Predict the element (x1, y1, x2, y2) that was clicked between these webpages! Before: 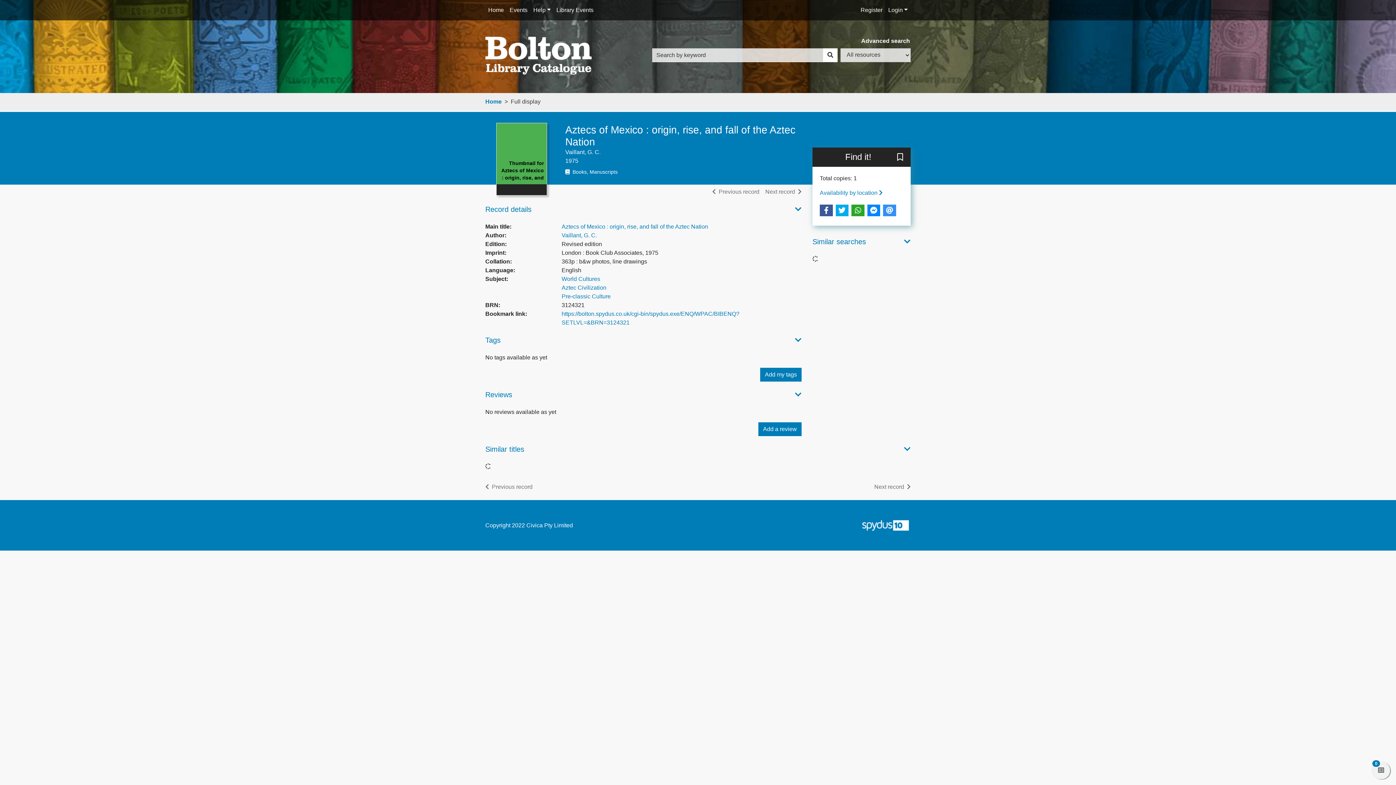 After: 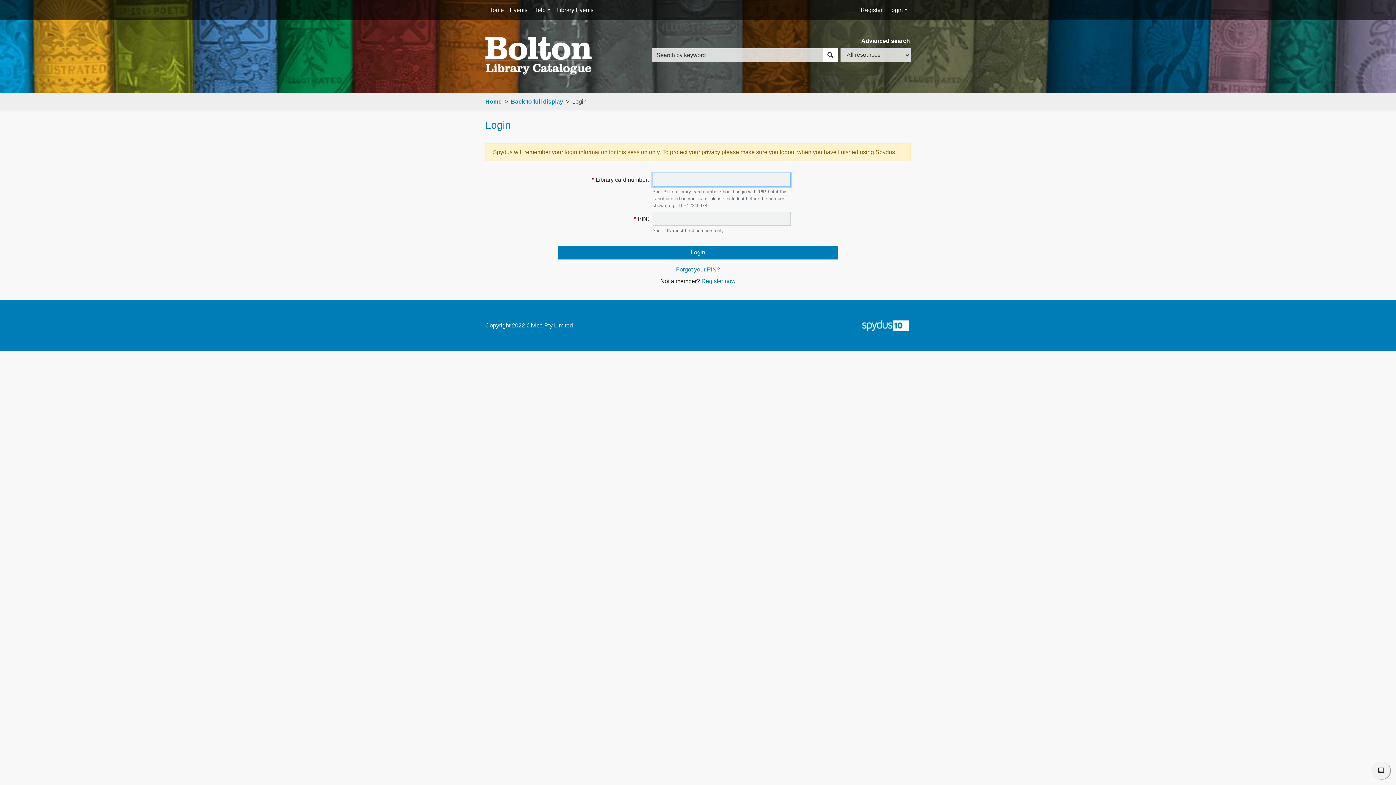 Action: label: Add my tags bbox: (760, 368, 801, 381)